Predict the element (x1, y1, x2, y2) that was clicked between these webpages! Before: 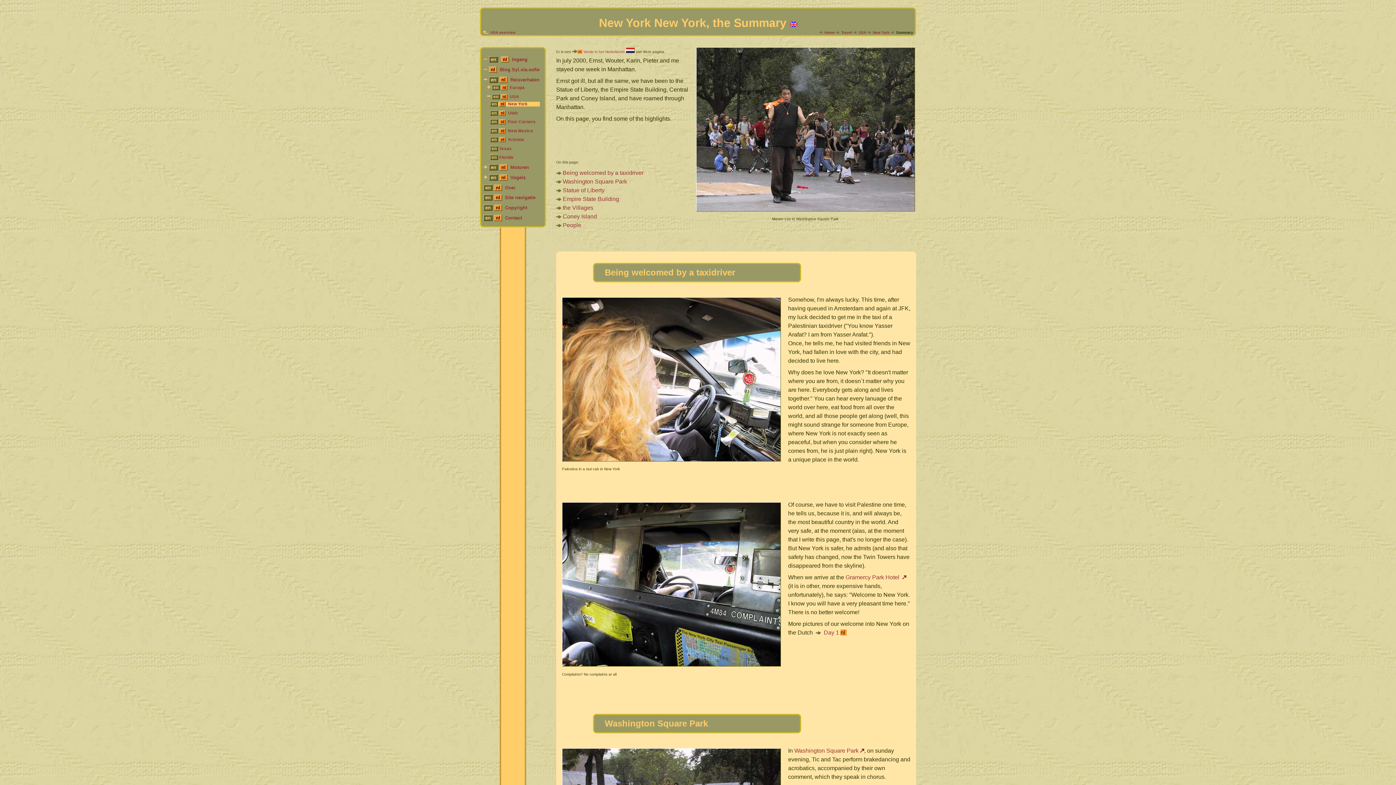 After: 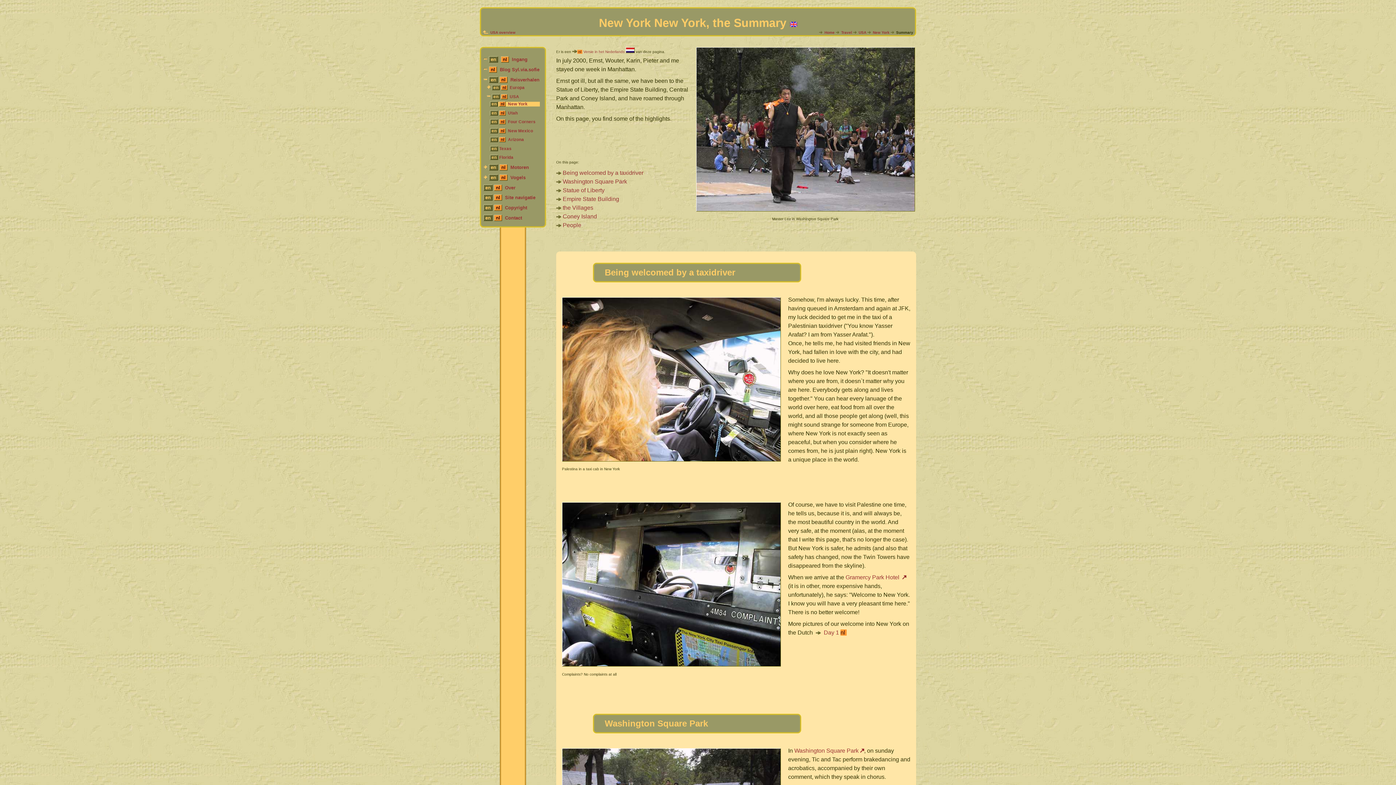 Action: bbox: (490, 101, 498, 106) label:  en 